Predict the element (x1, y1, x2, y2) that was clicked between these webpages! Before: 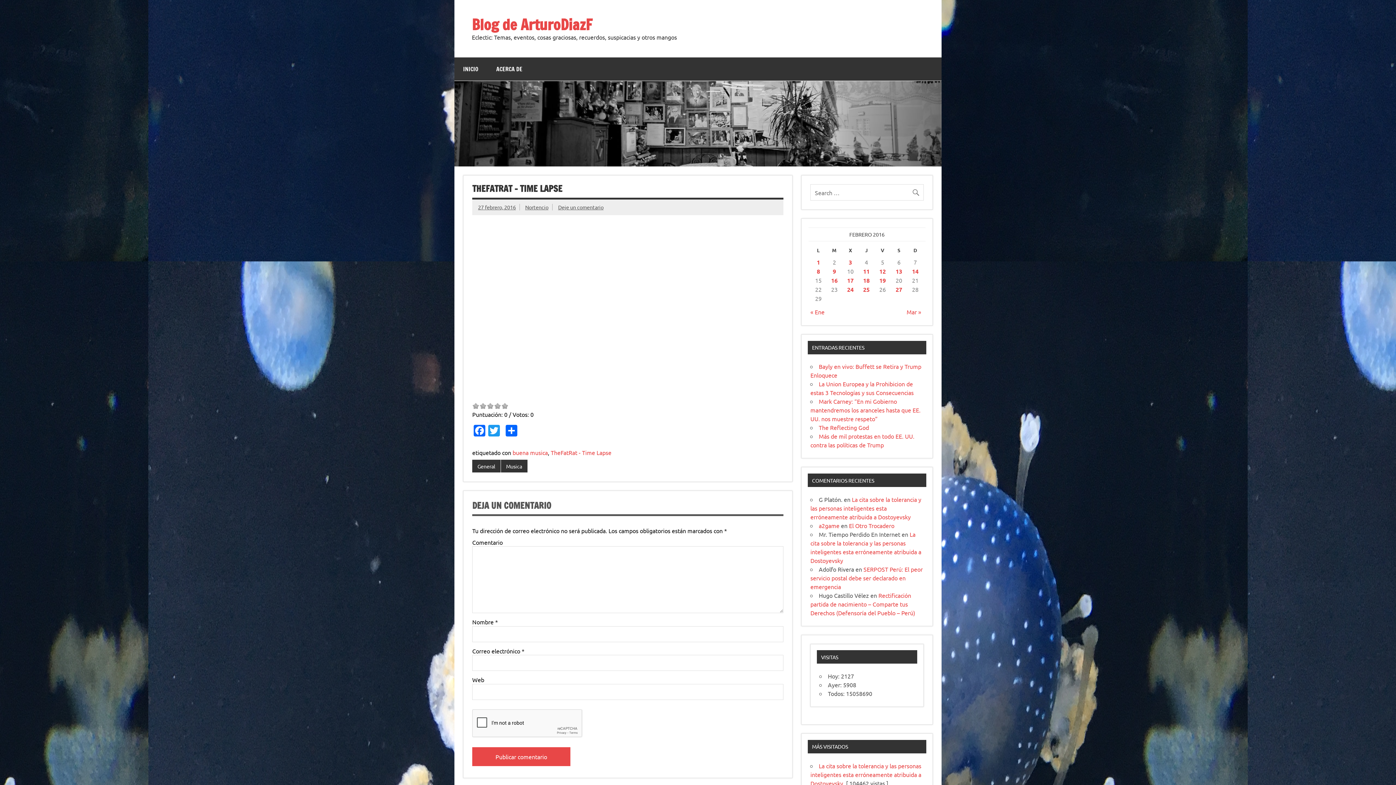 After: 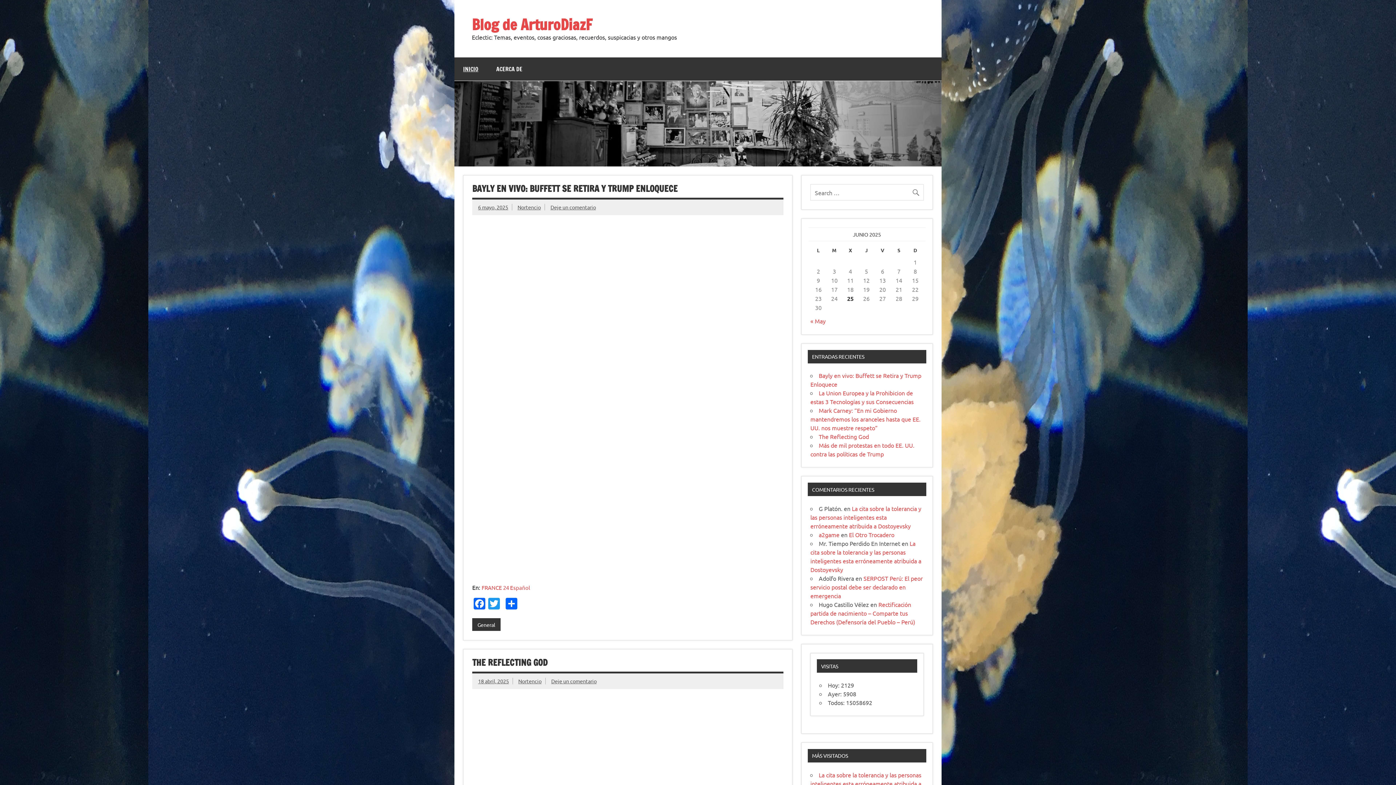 Action: bbox: (454, 57, 487, 80) label: INICIO